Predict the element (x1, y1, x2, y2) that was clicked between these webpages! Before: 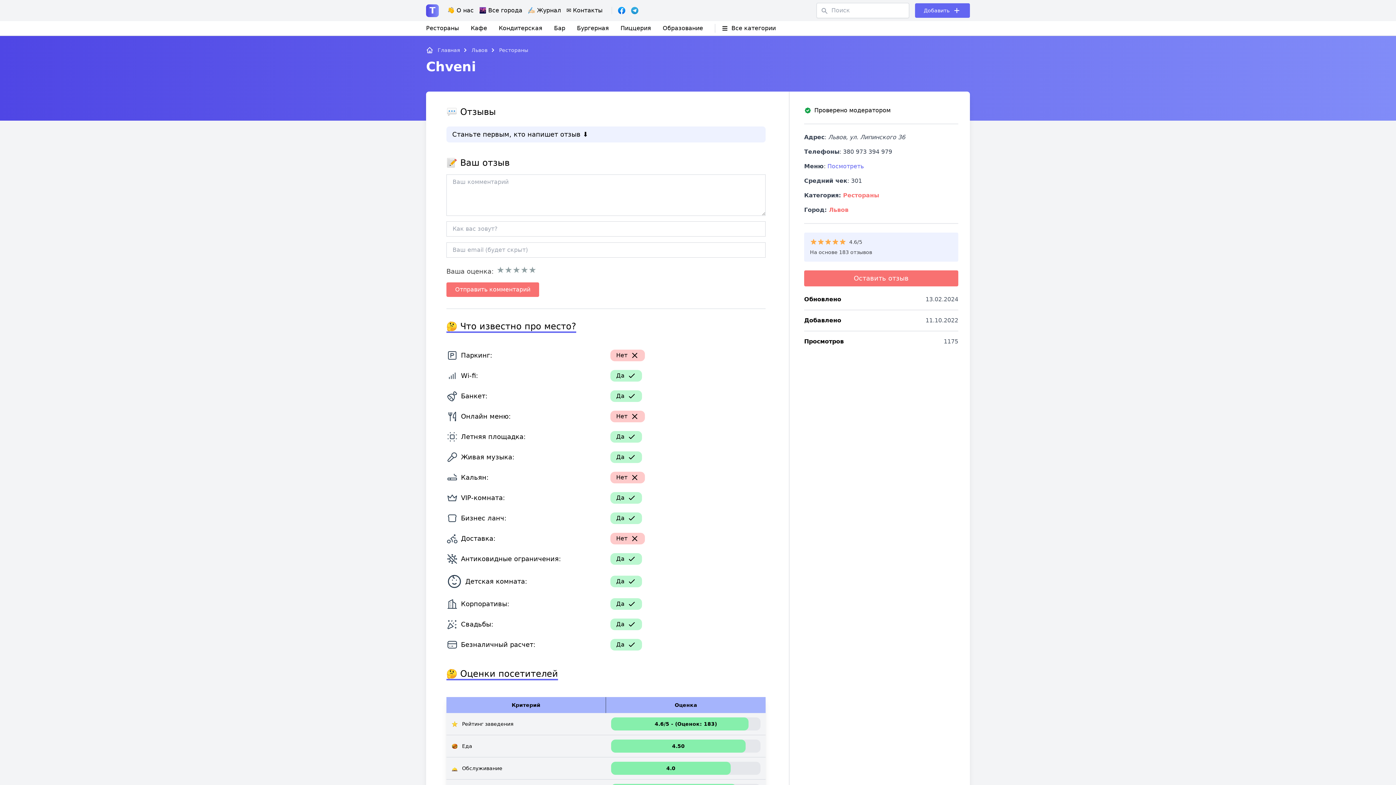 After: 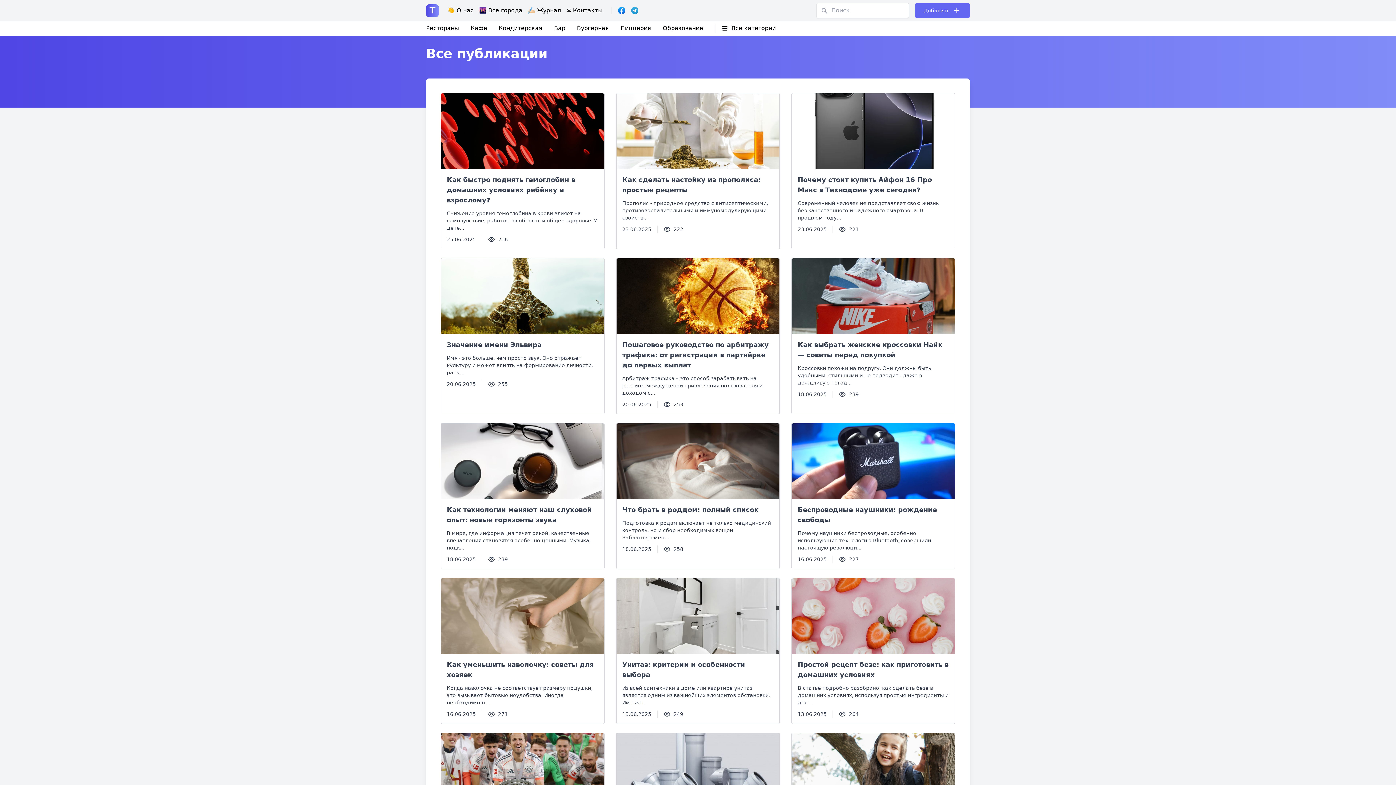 Action: label: ✍🏻 Журнал bbox: (528, 6, 561, 13)